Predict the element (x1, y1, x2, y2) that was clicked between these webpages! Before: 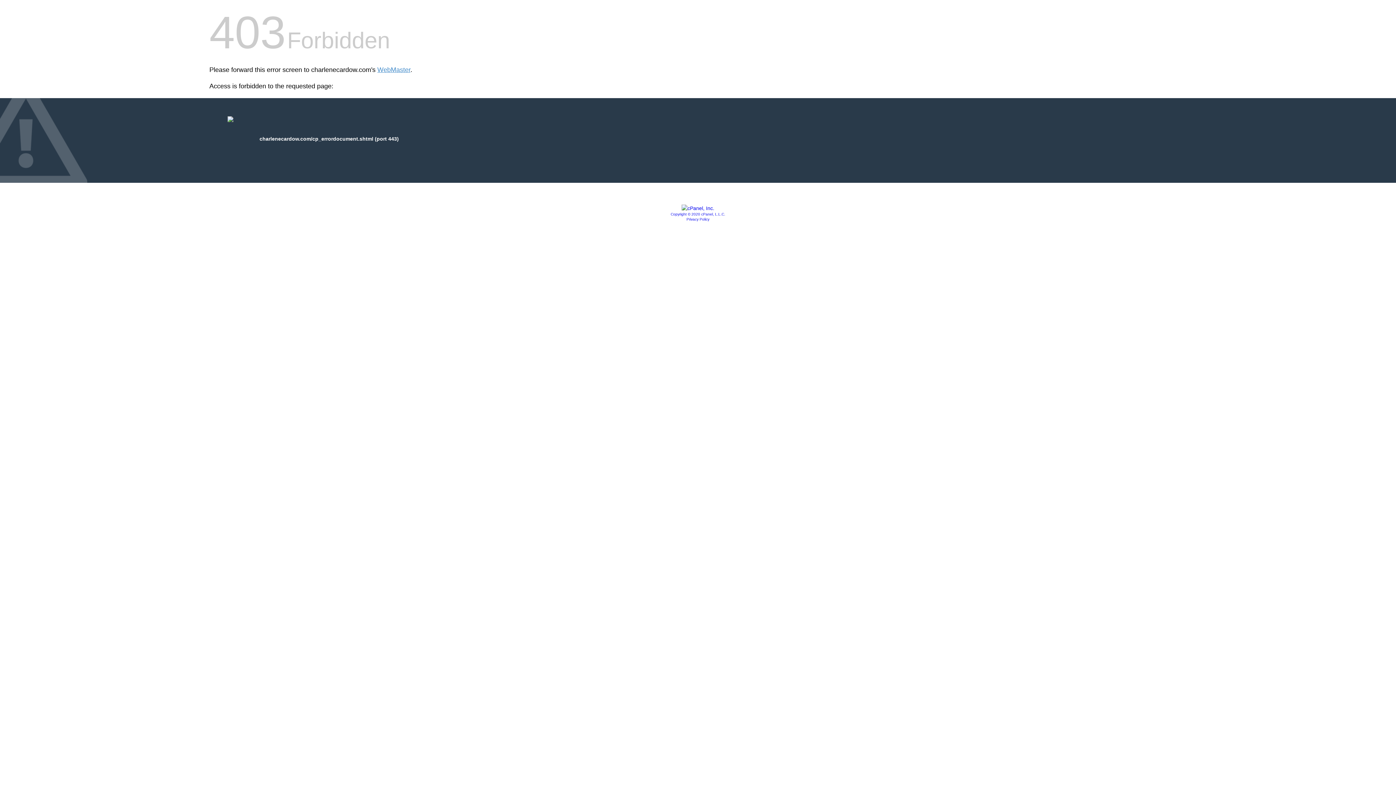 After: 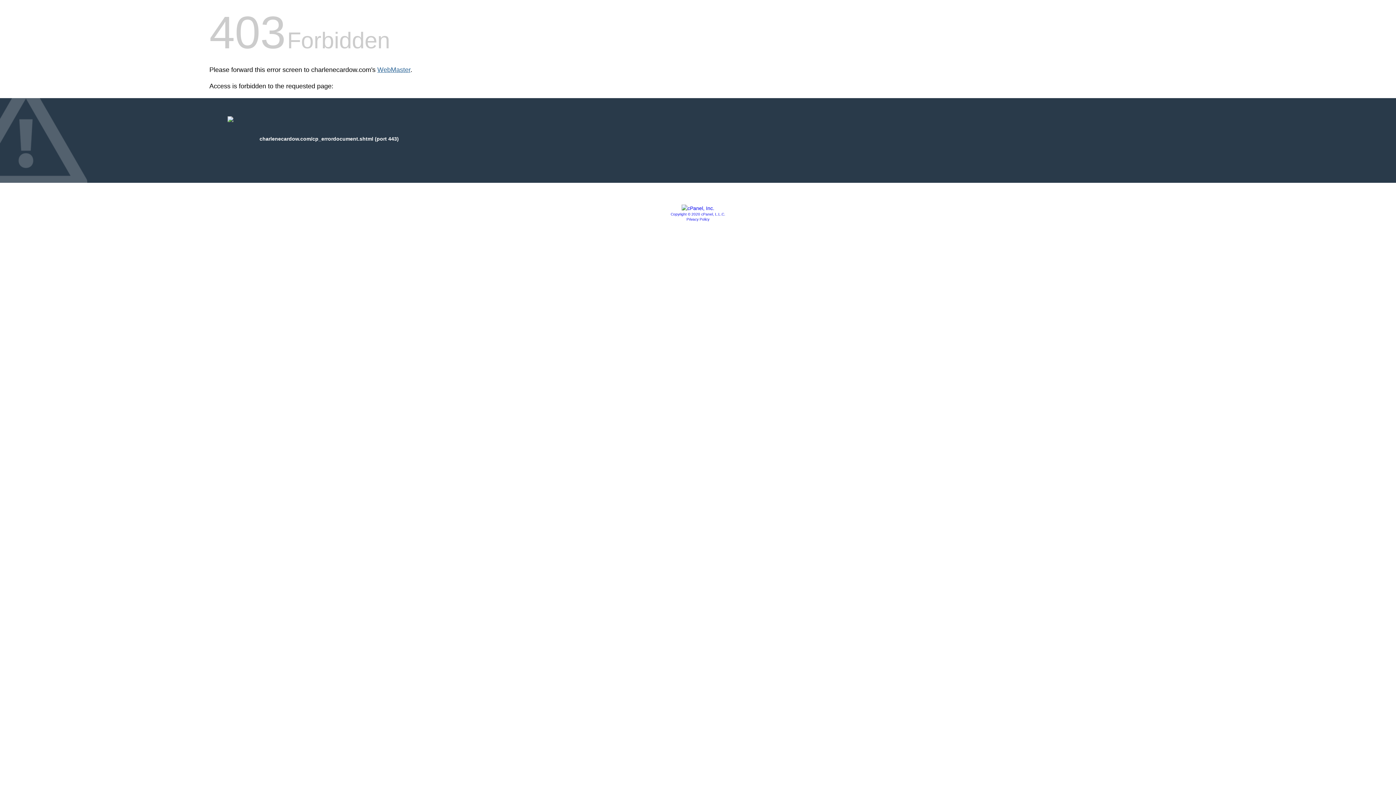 Action: label: WebMaster bbox: (377, 66, 410, 73)